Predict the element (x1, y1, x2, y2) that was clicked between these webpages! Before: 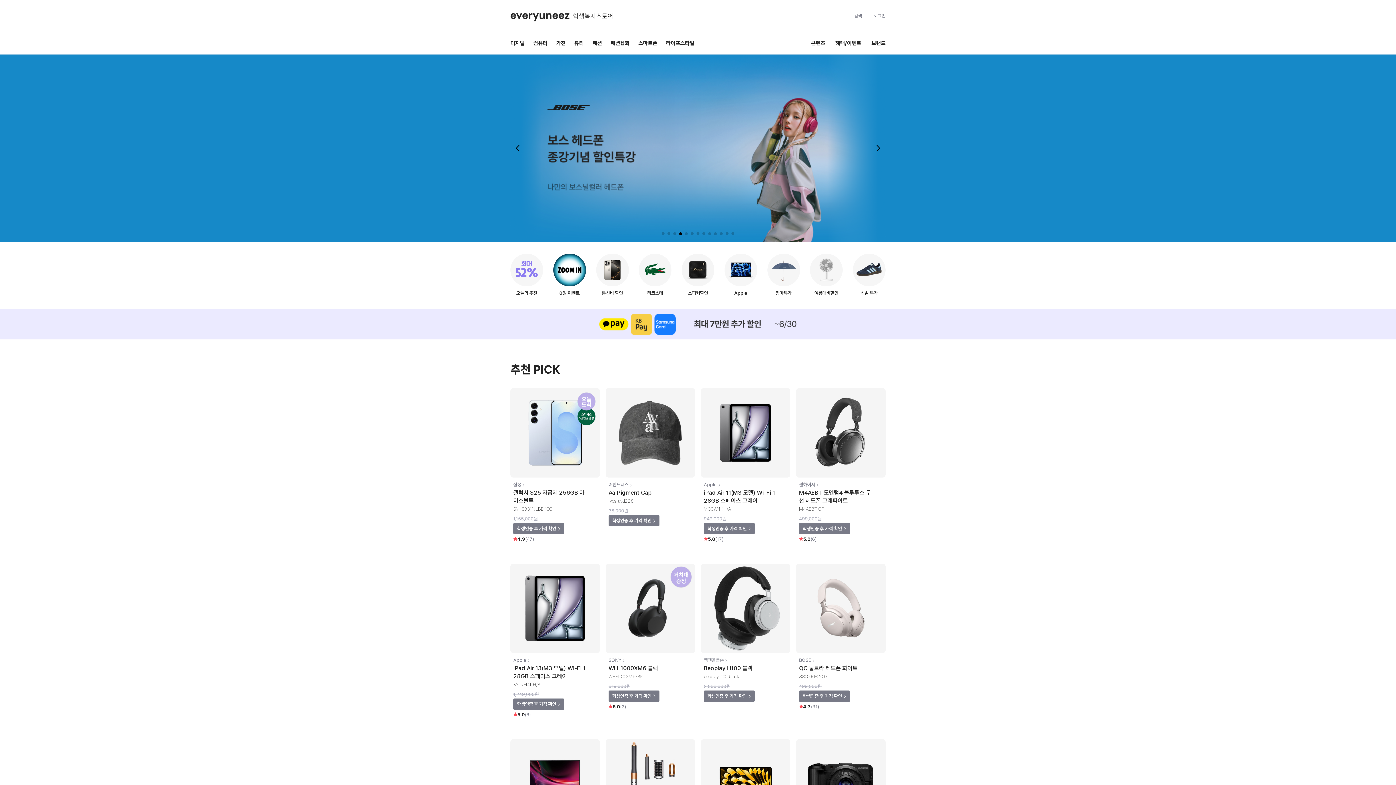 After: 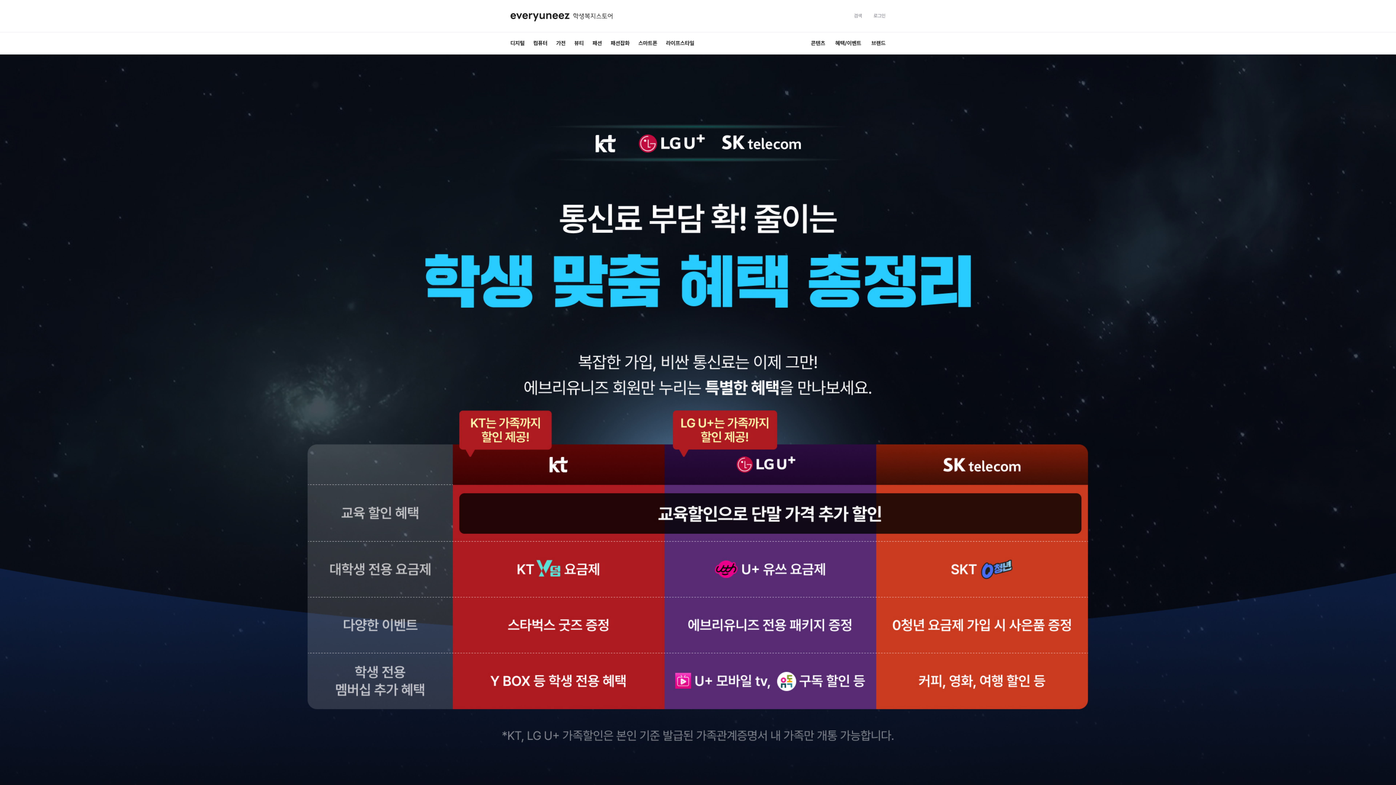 Action: label: 통신비 할인 bbox: (596, 253, 628, 296)